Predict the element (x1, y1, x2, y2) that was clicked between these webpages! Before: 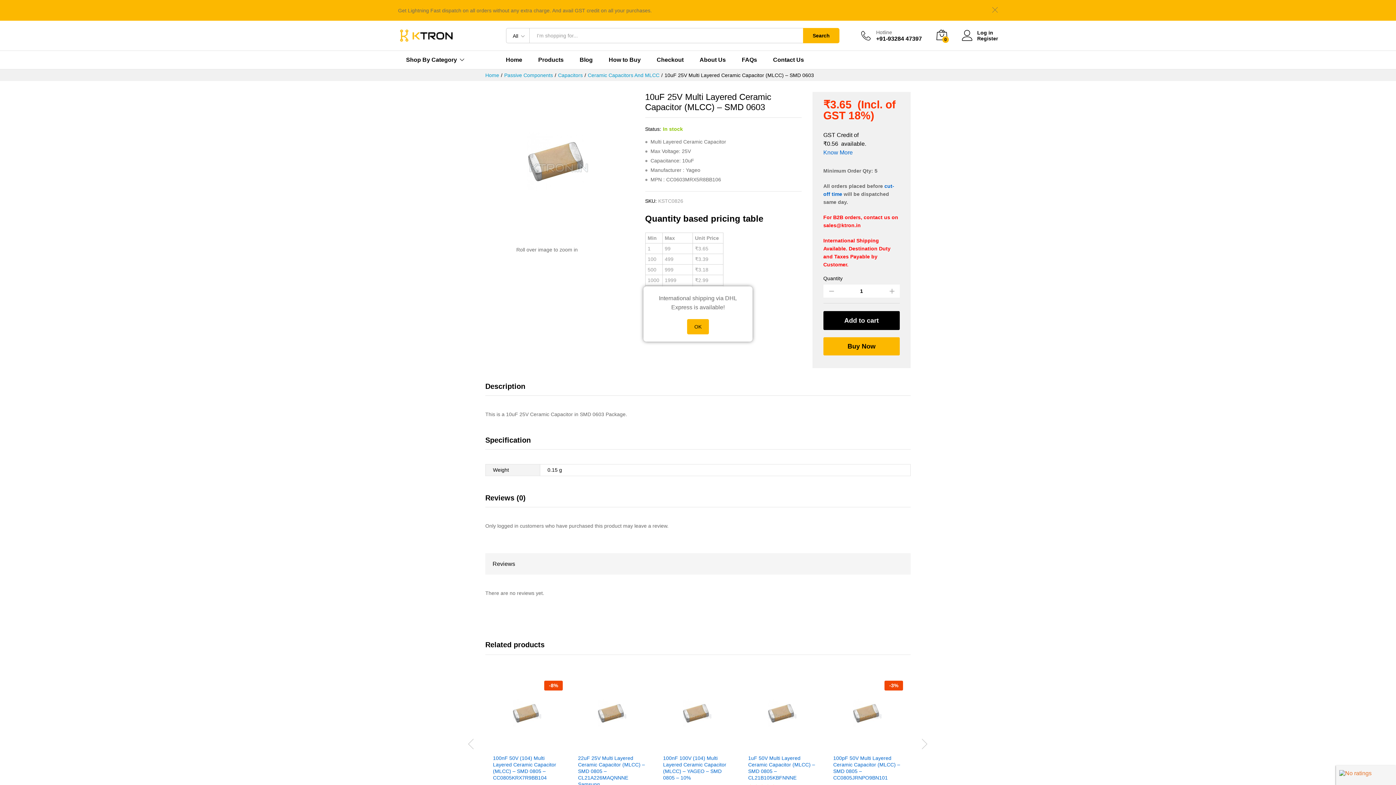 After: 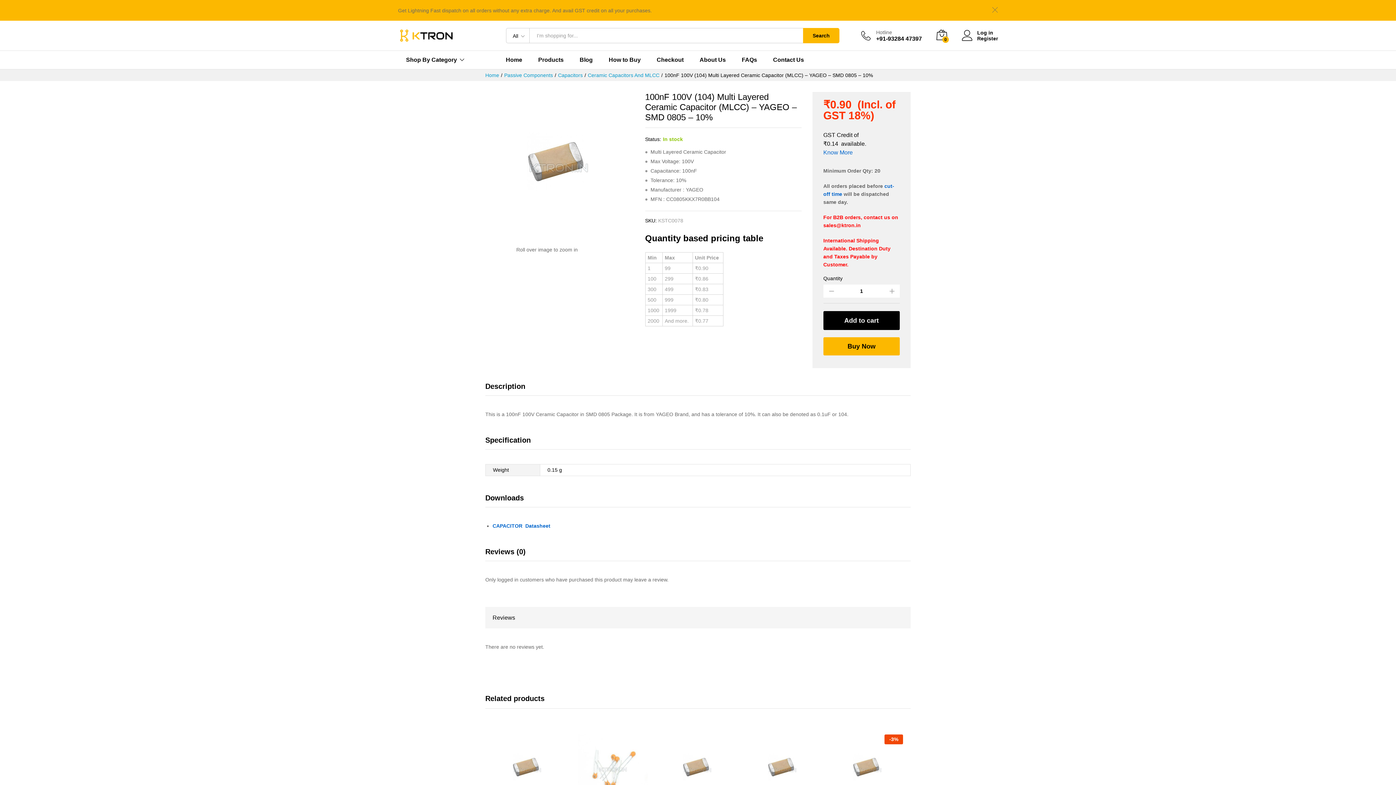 Action: bbox: (663, 680, 733, 750)